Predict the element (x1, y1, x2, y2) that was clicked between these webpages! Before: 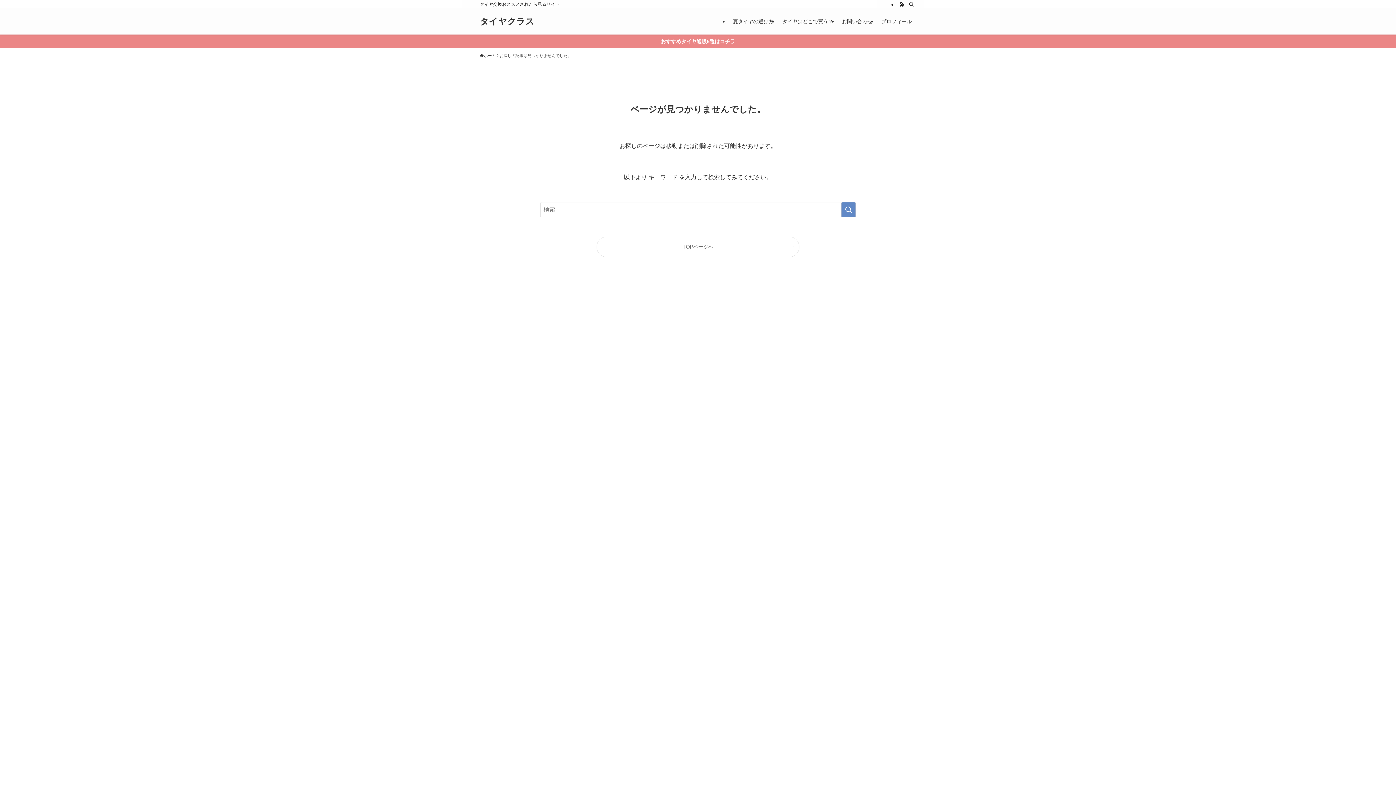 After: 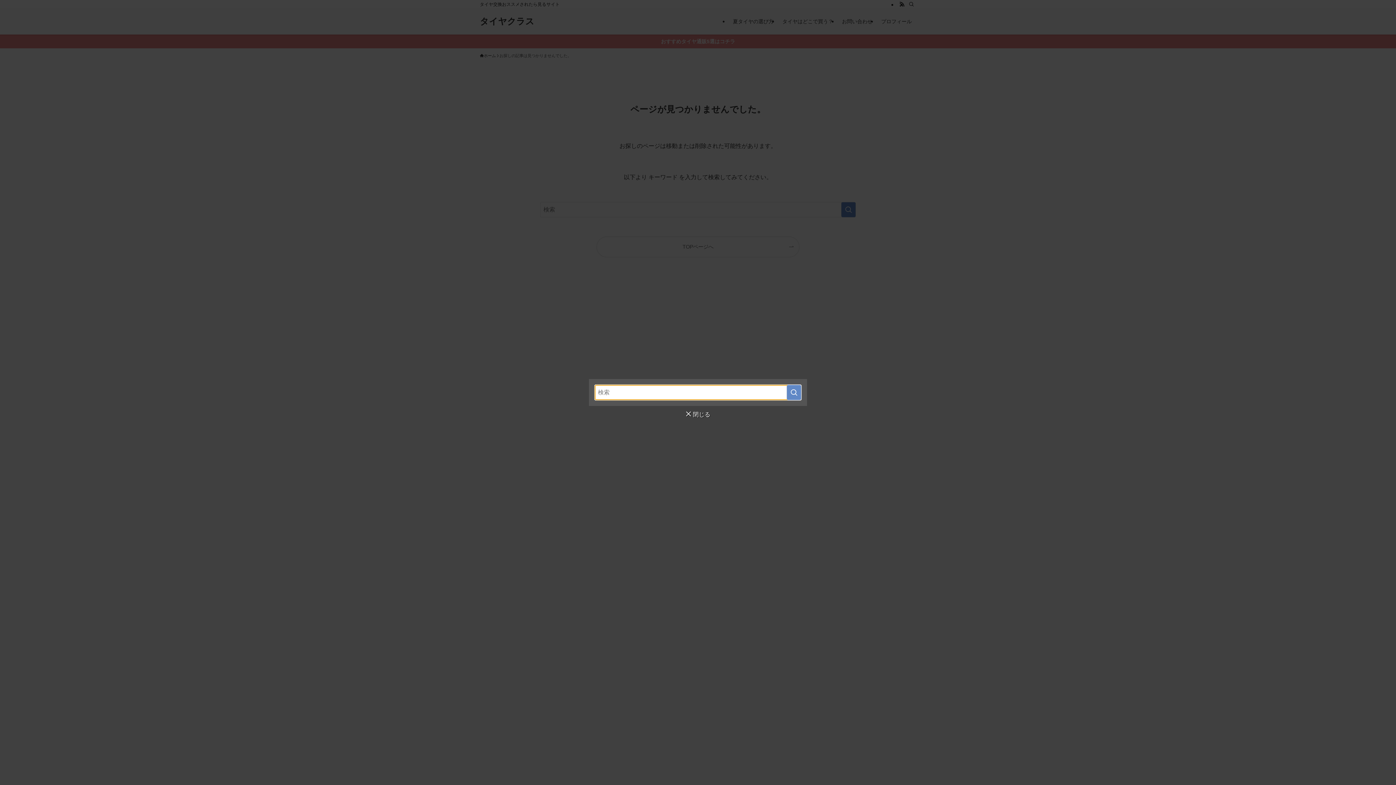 Action: bbox: (906, 0, 916, 8) label: 検索